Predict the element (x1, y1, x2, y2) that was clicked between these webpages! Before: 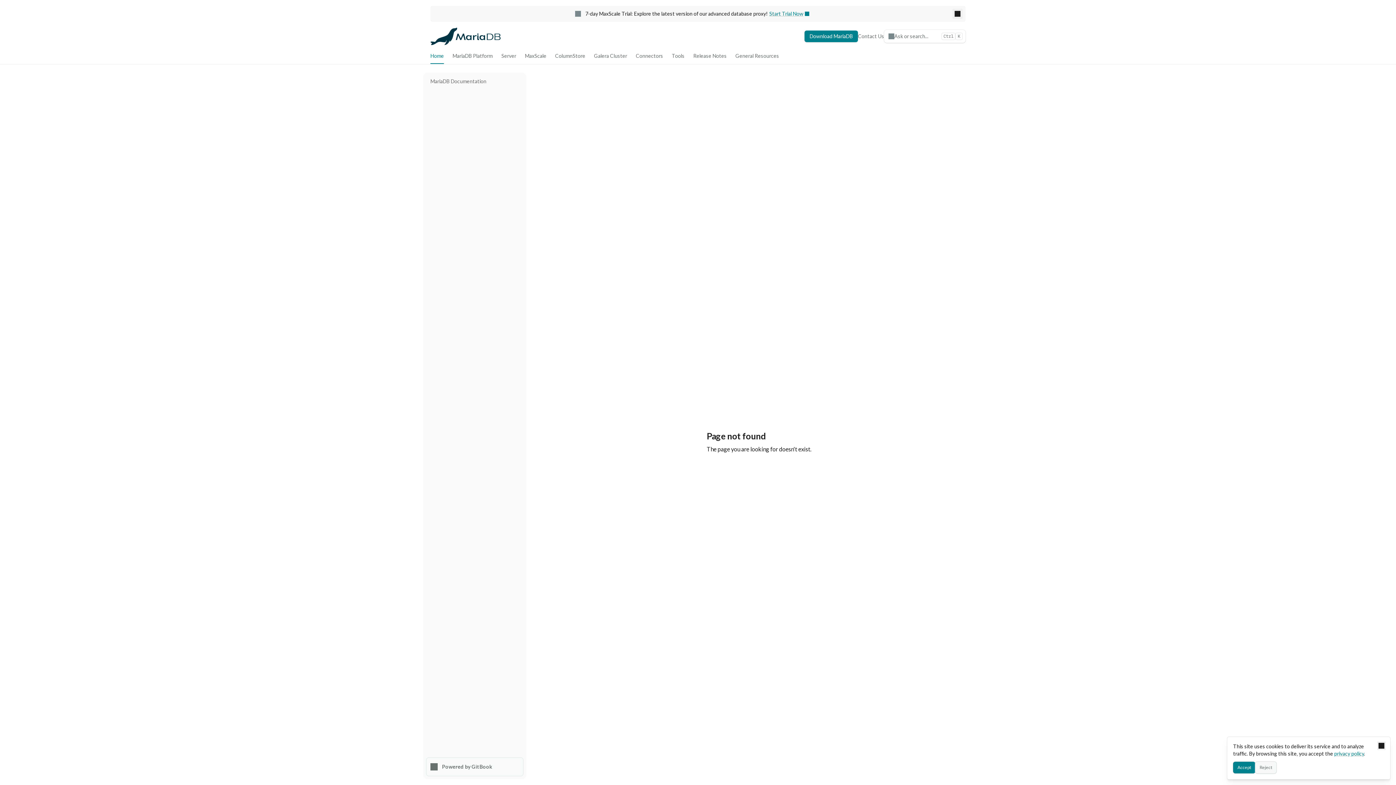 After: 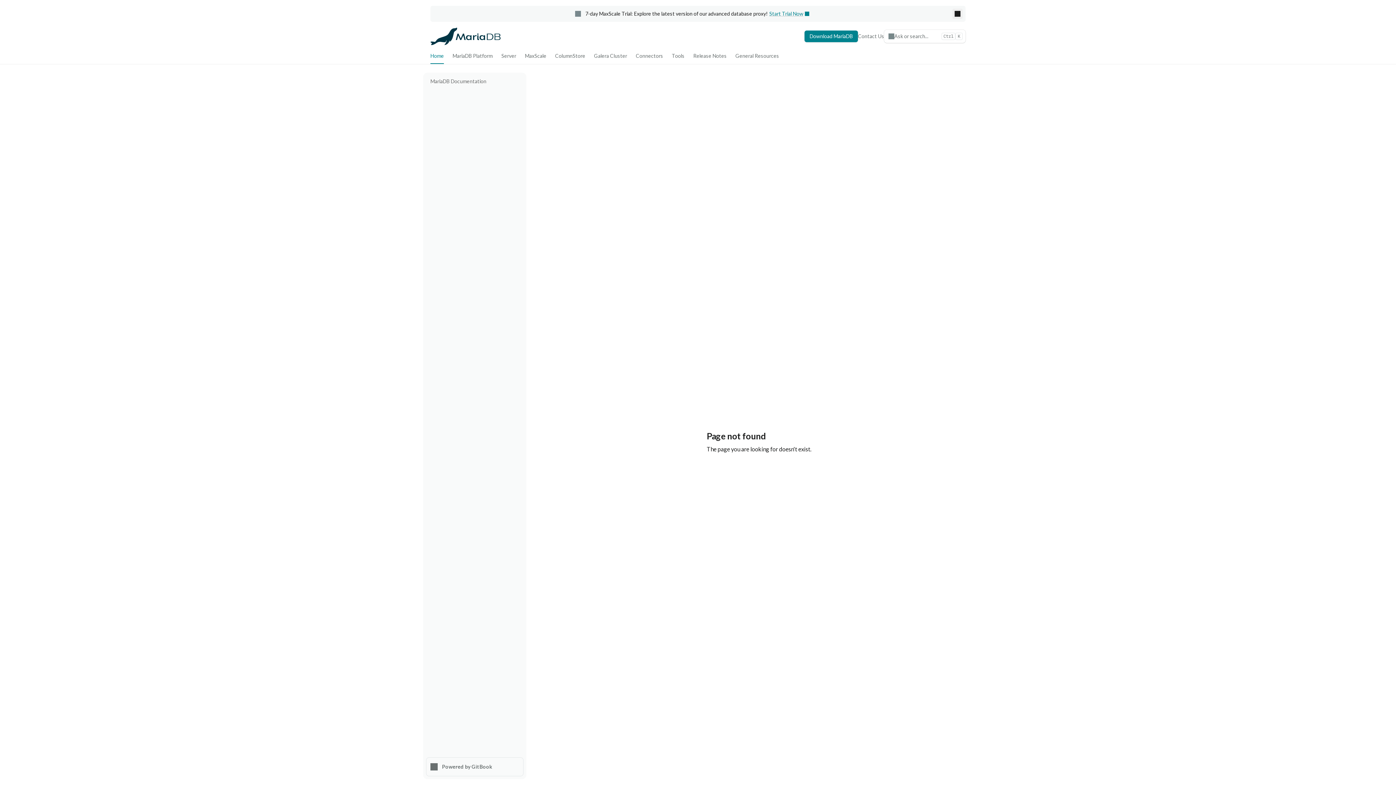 Action: bbox: (1255, 762, 1276, 773) label: Reject